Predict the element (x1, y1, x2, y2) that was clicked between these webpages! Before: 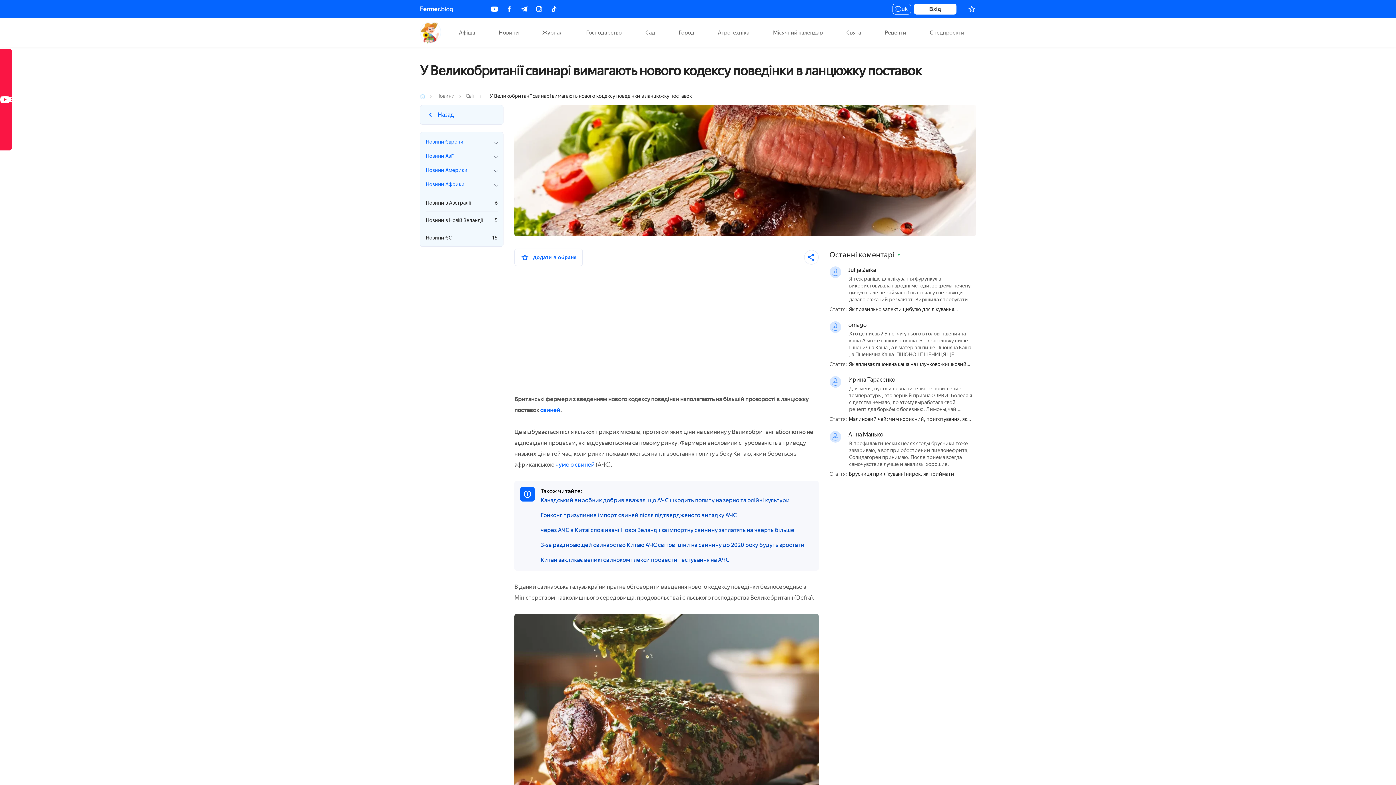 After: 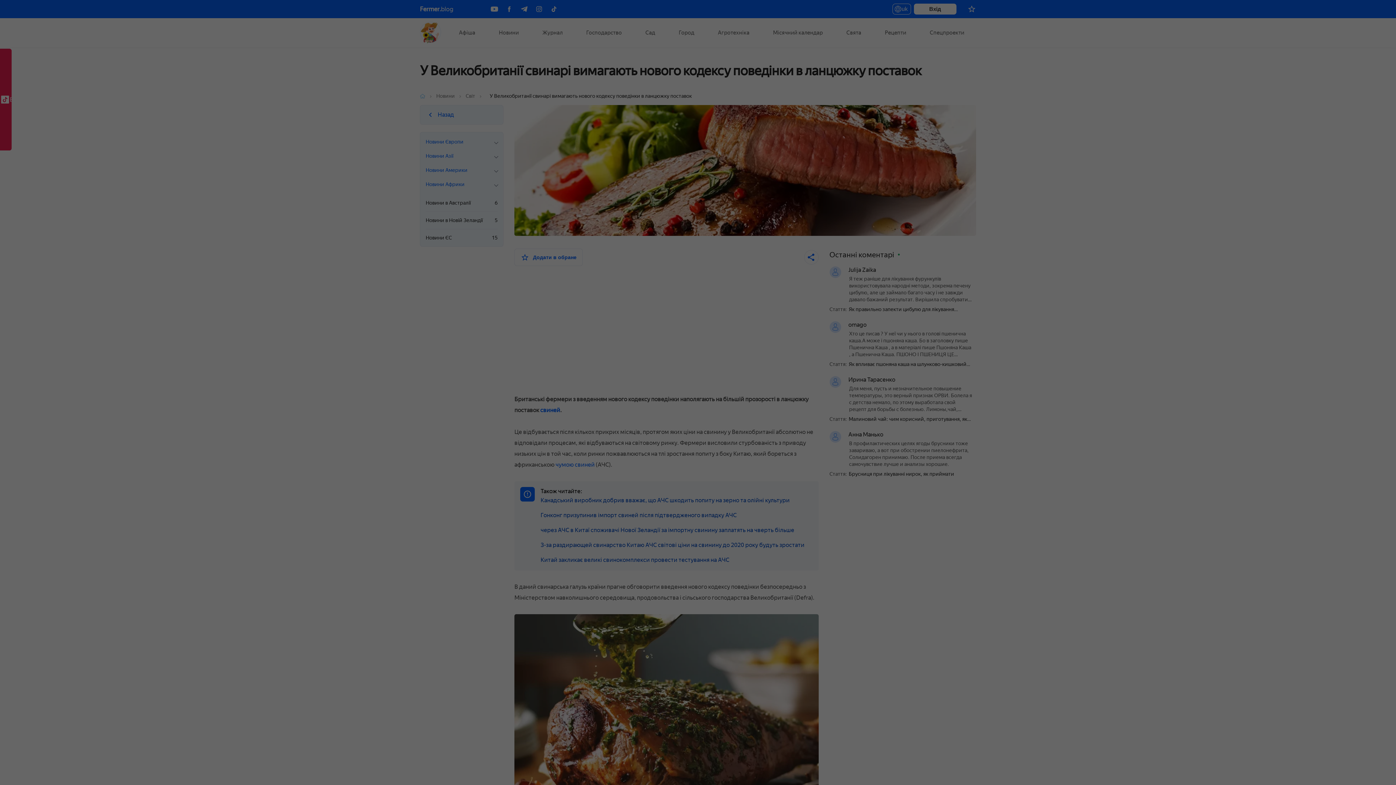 Action: bbox: (0, 48, 11, 150) label: НОВЕ
ВІДЕО